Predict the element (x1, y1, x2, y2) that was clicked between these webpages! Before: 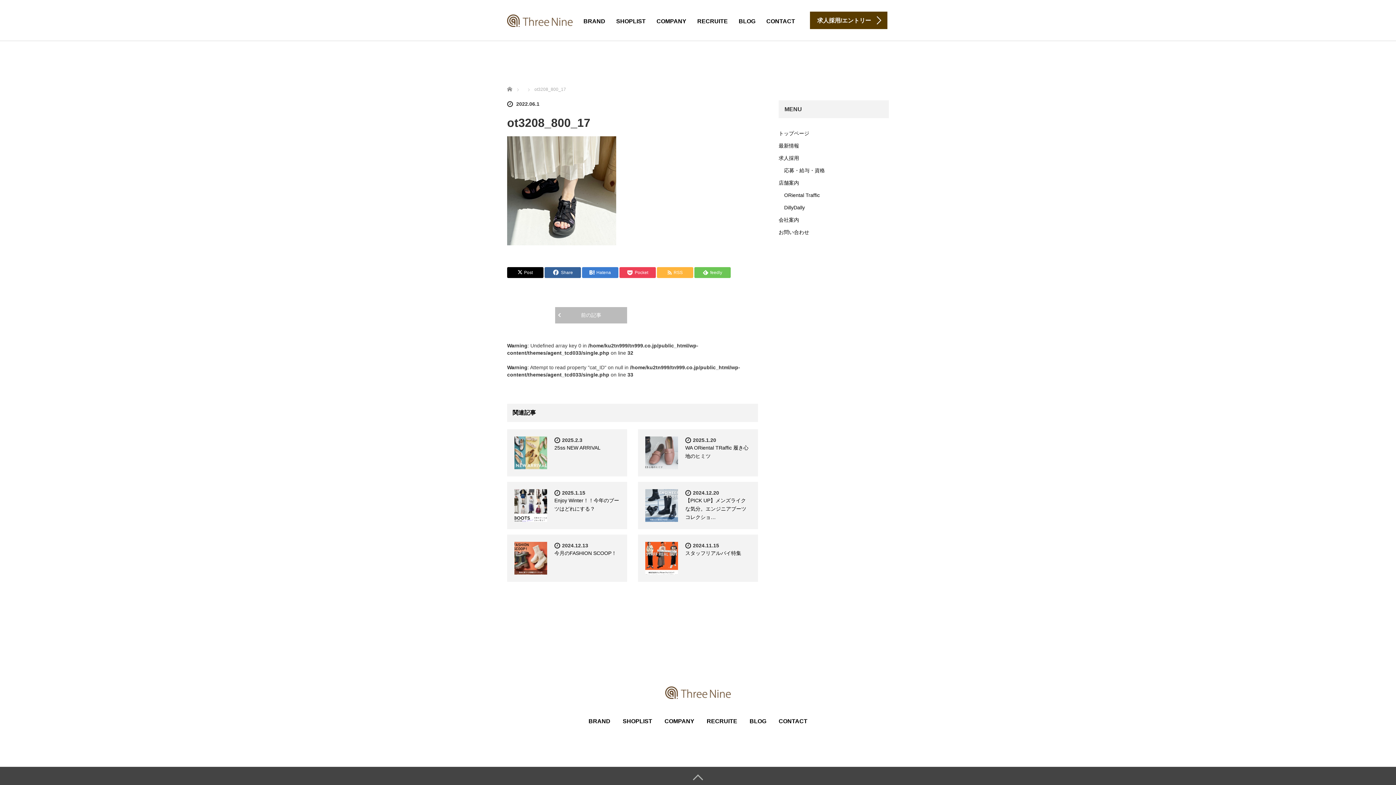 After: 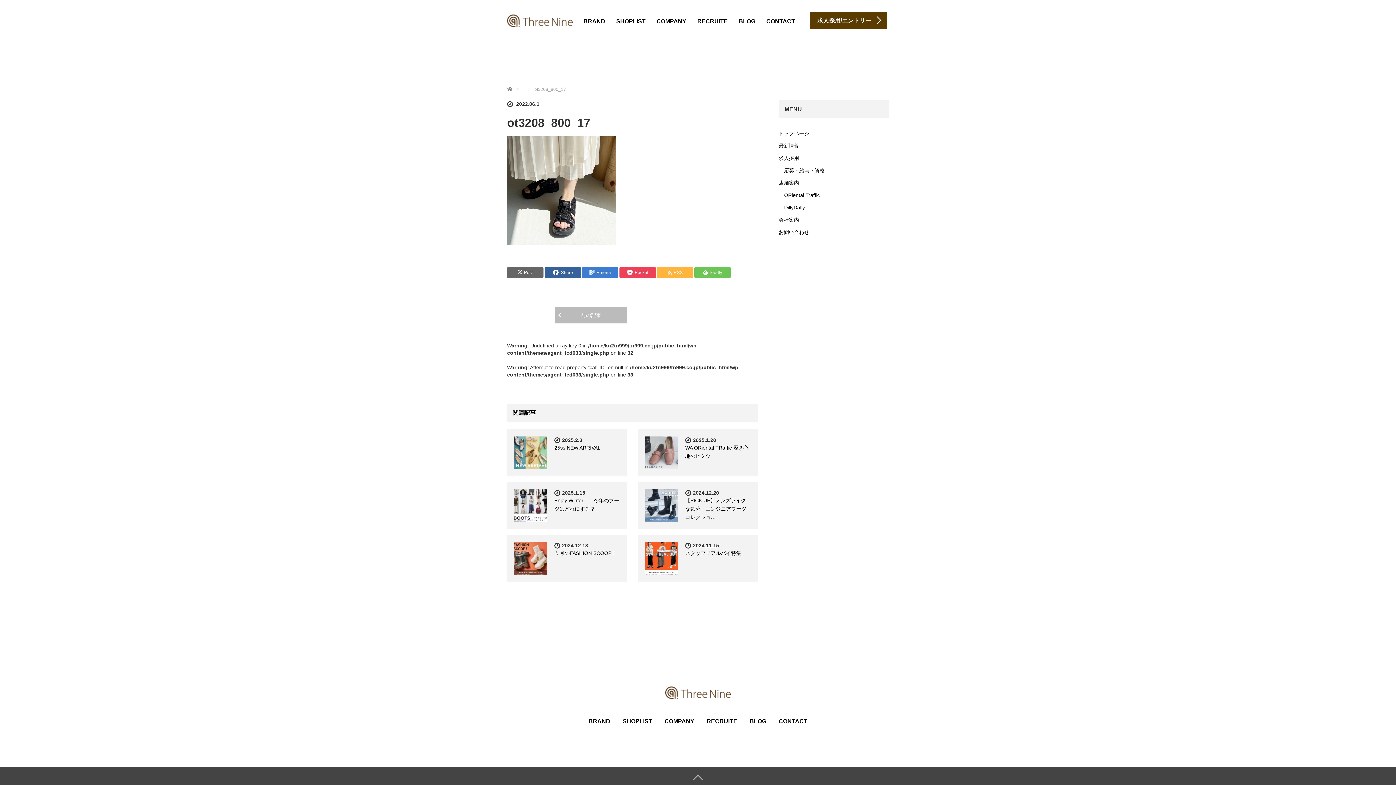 Action: label: Post bbox: (507, 267, 543, 278)